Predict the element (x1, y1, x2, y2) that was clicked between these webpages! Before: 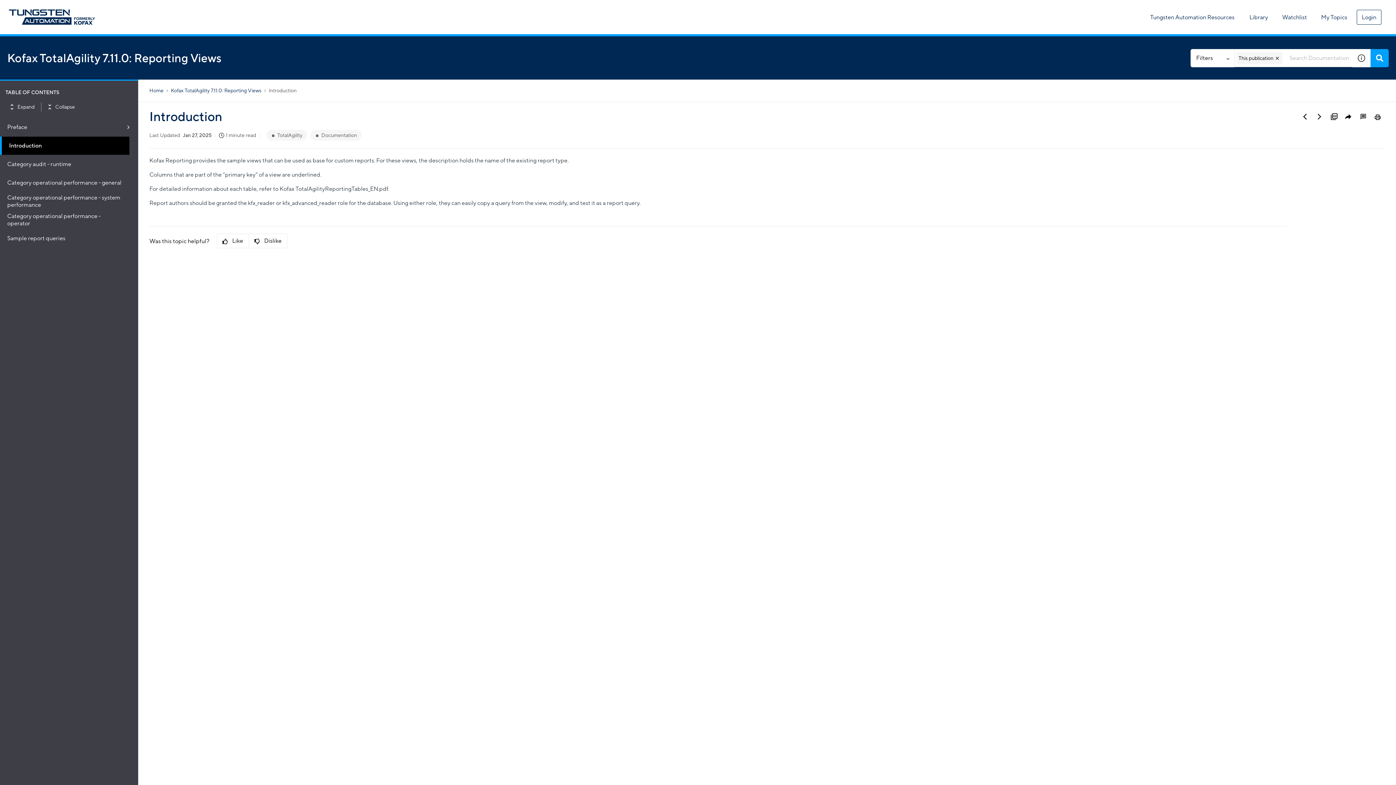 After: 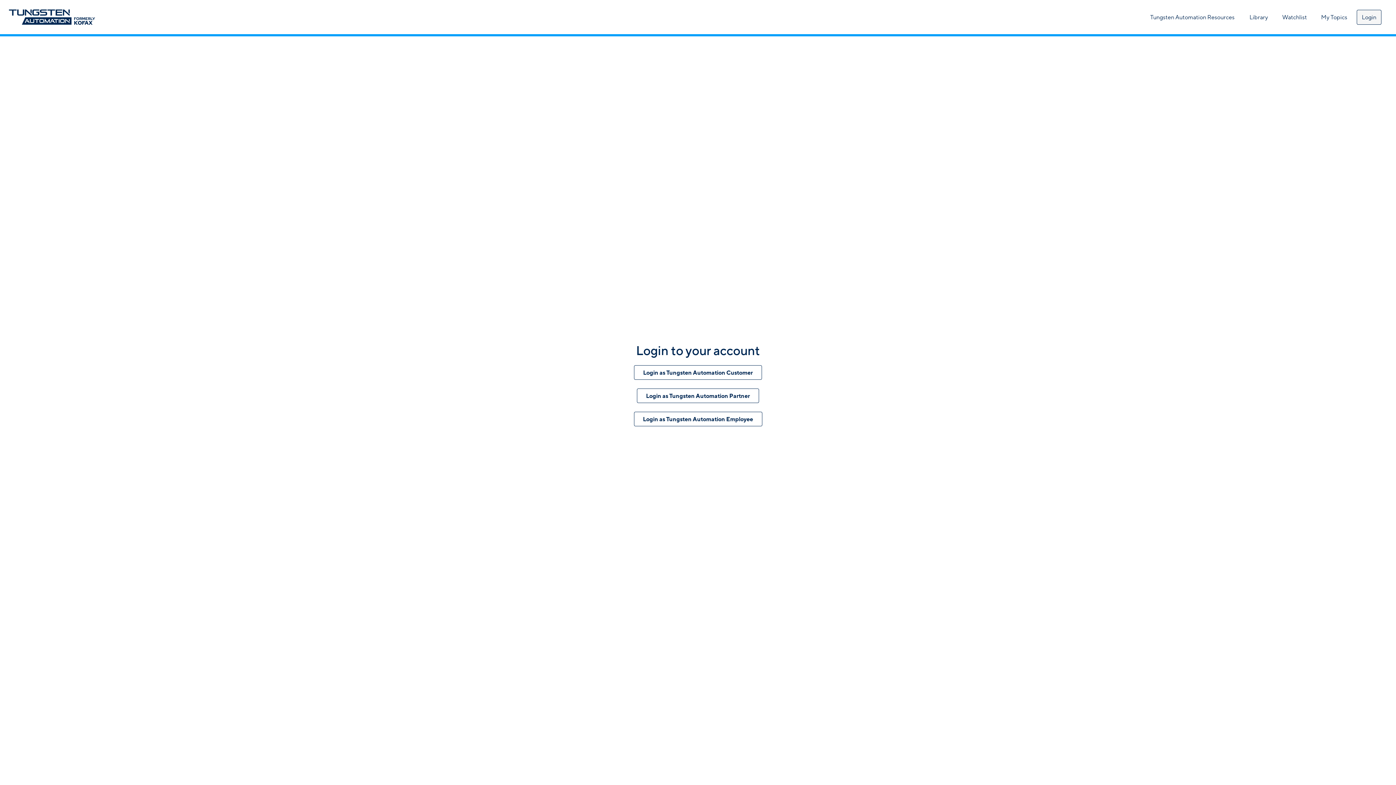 Action: label: Login bbox: (1357, 9, 1381, 24)